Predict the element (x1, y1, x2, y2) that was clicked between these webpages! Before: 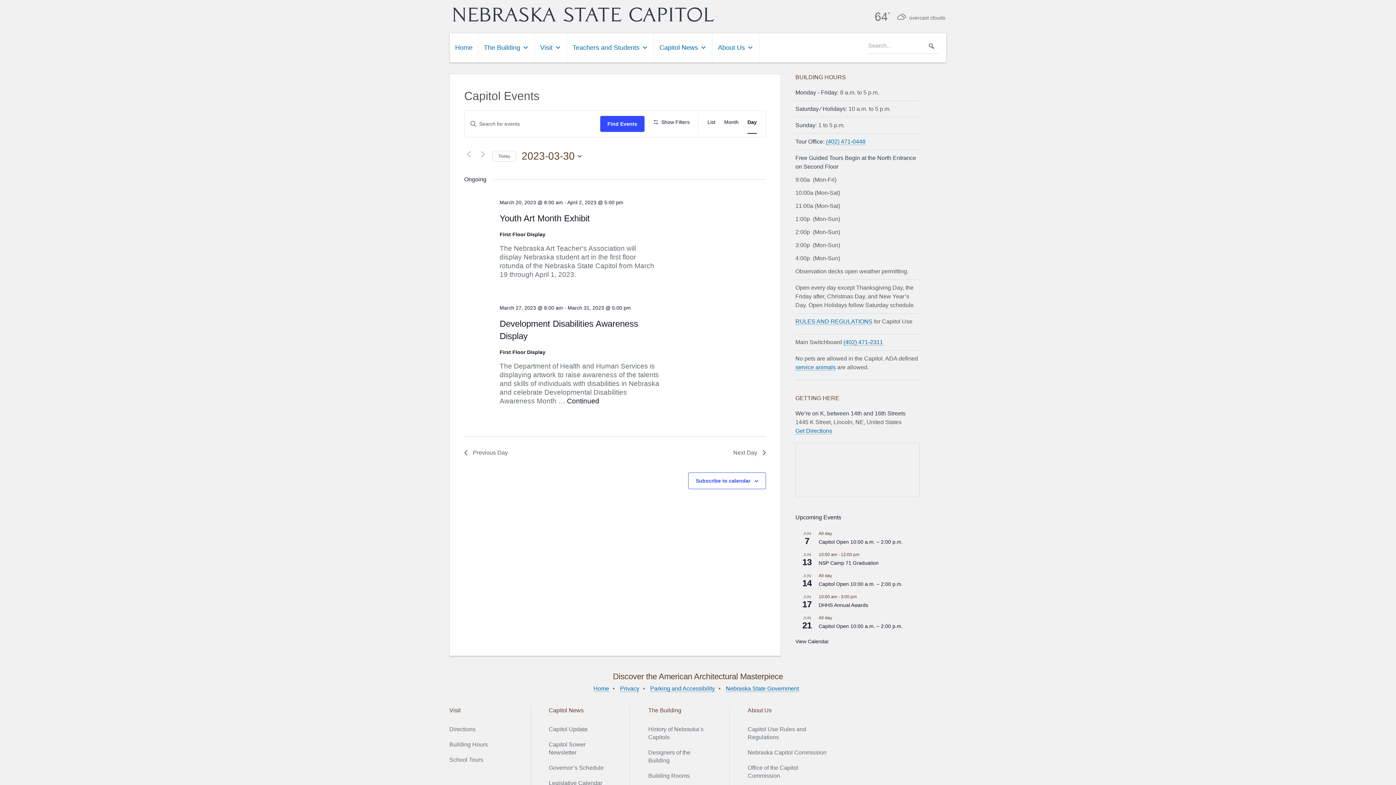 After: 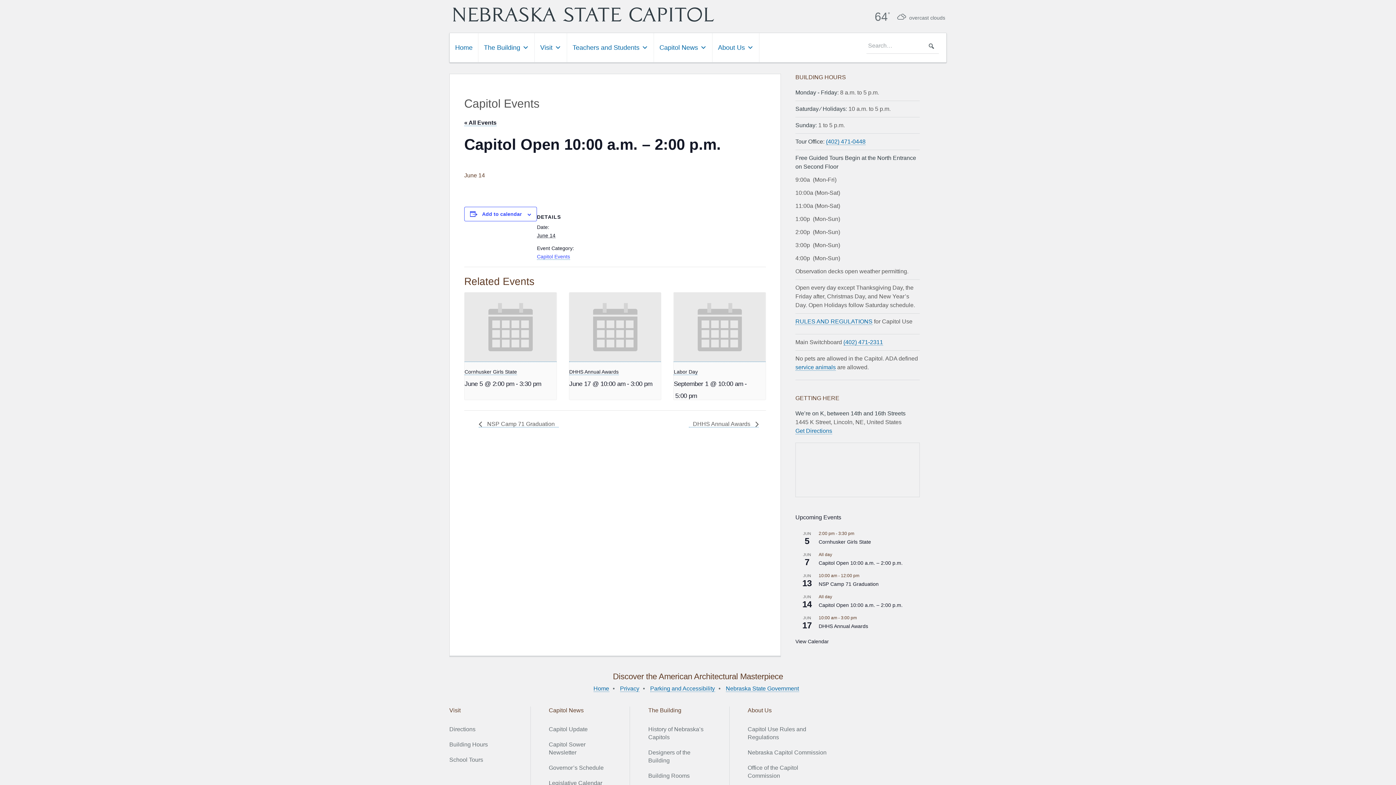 Action: bbox: (818, 581, 902, 587) label: Capitol Open 10:00 a.m. – 2:00 p.m.